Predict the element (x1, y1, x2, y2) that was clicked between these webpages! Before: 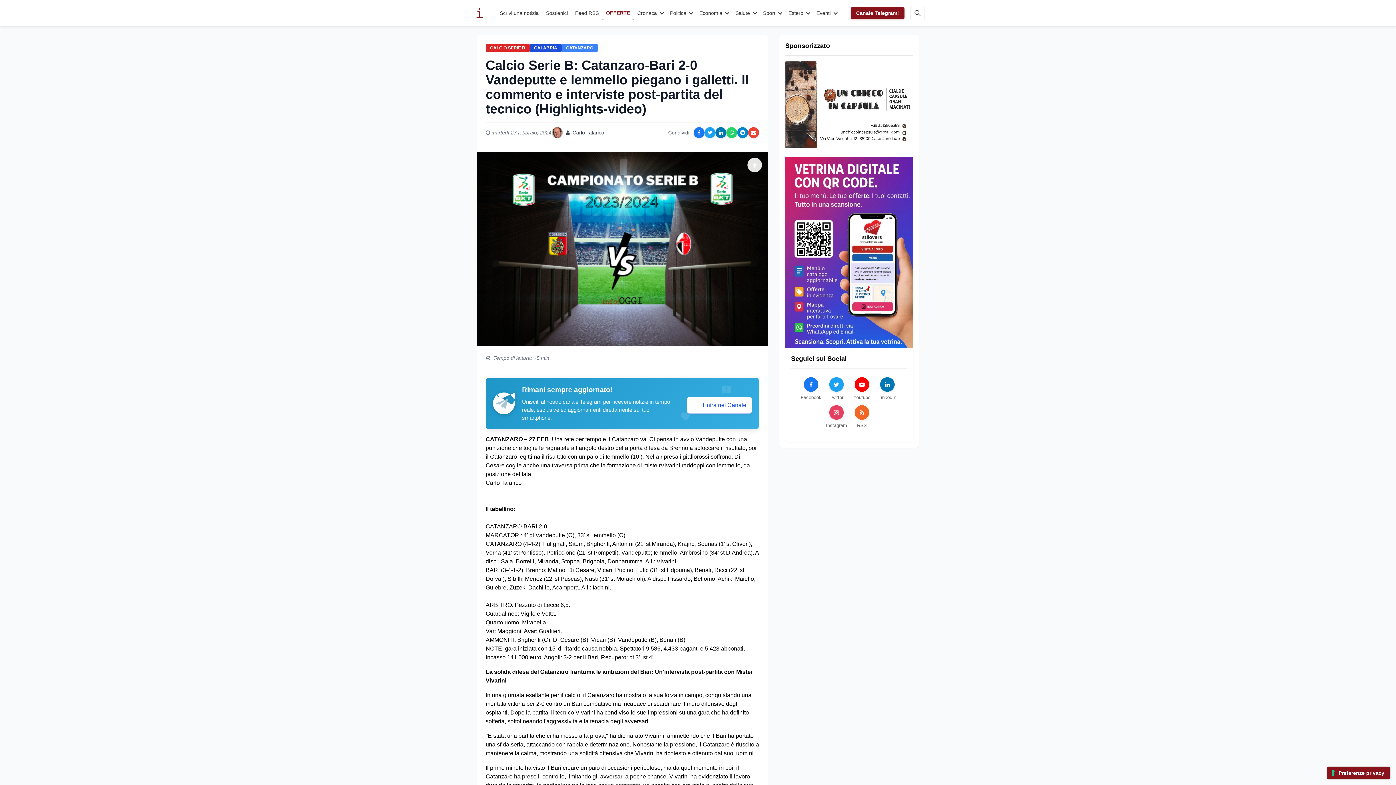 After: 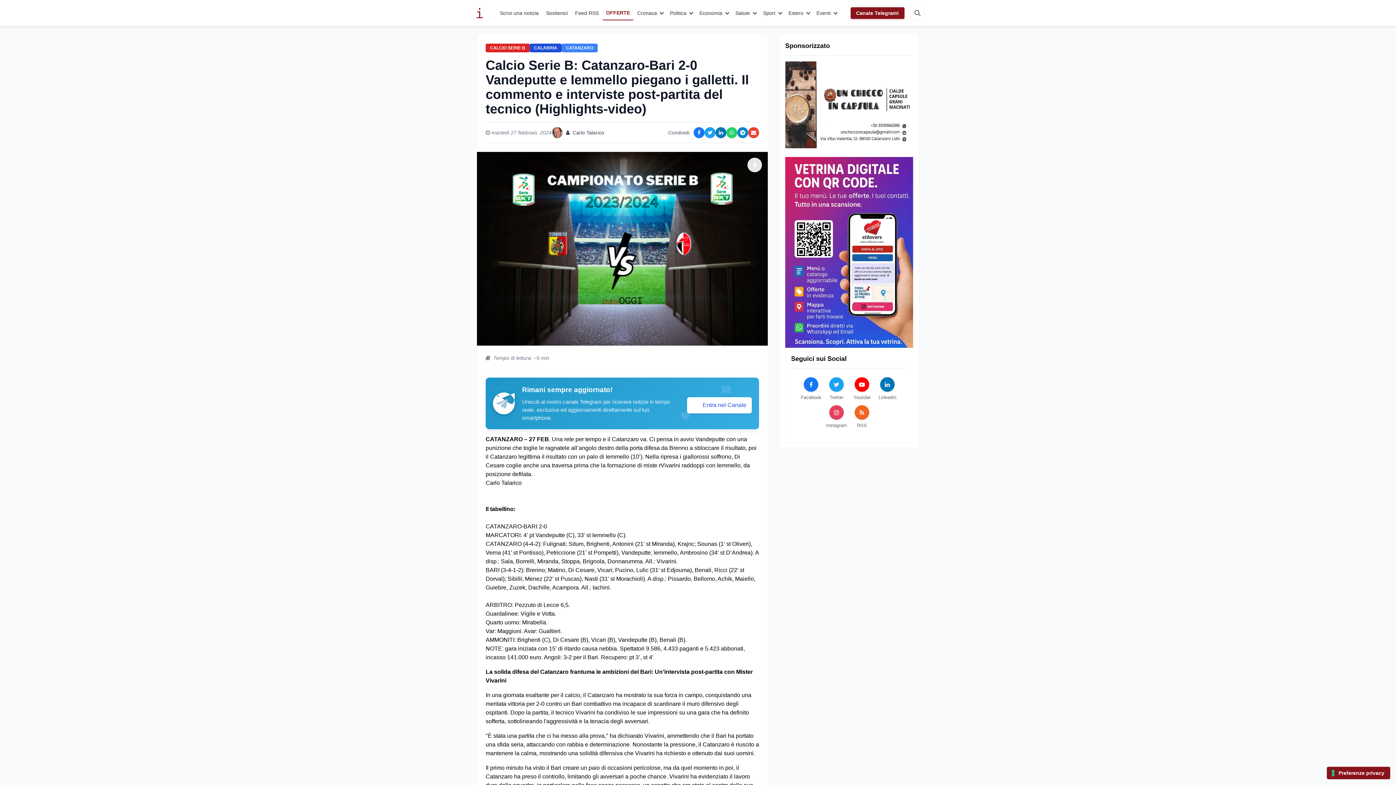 Action: bbox: (785, 61, 913, 148)